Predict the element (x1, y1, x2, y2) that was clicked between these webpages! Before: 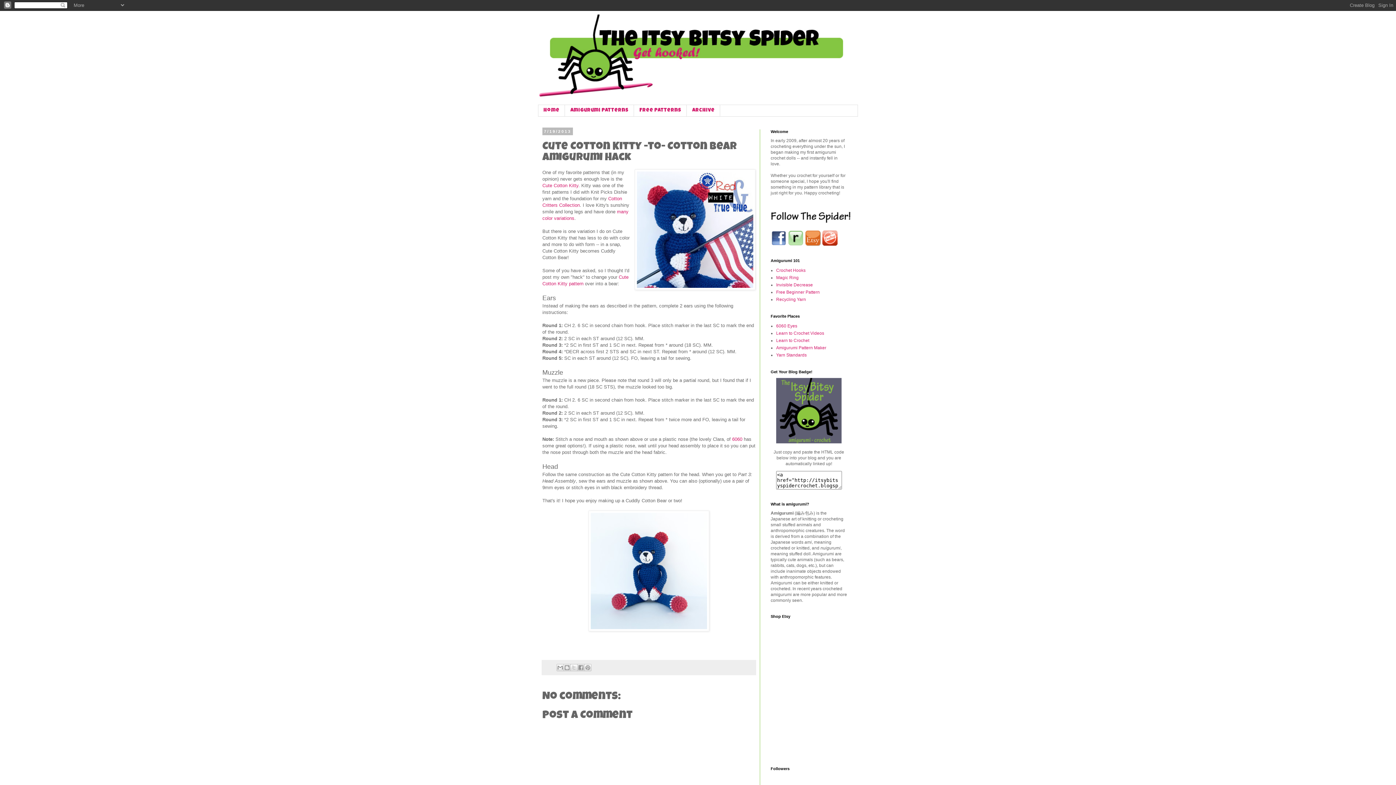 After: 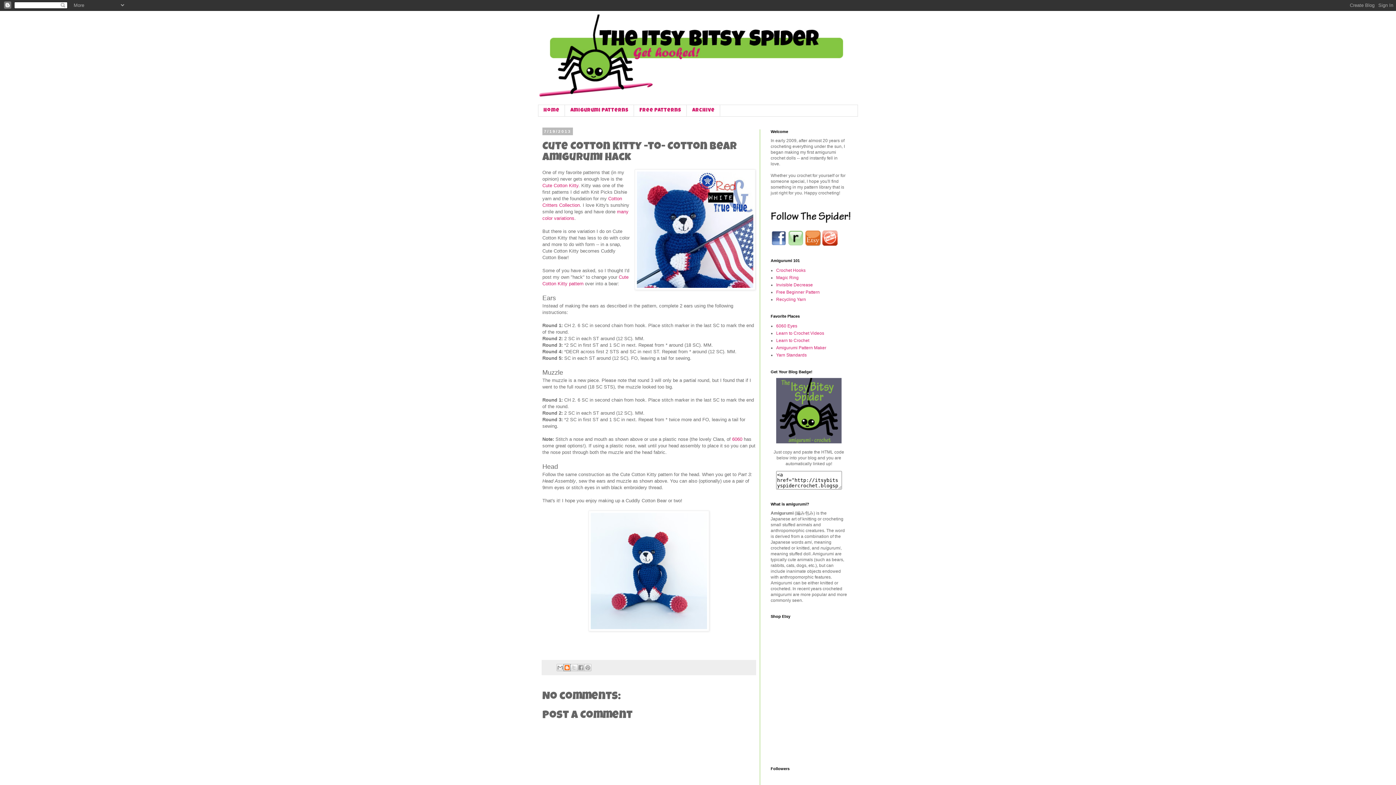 Action: bbox: (563, 664, 571, 671) label: BlogThis!